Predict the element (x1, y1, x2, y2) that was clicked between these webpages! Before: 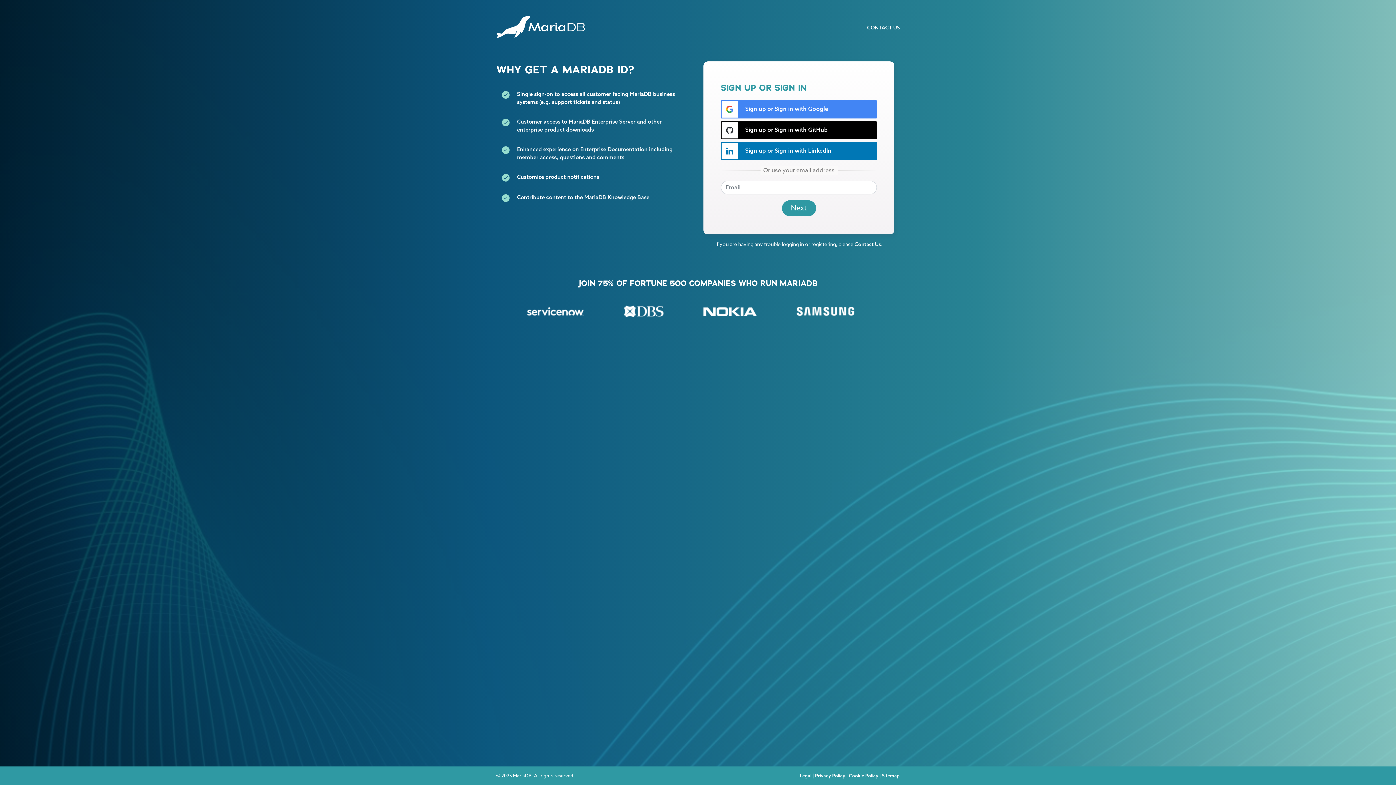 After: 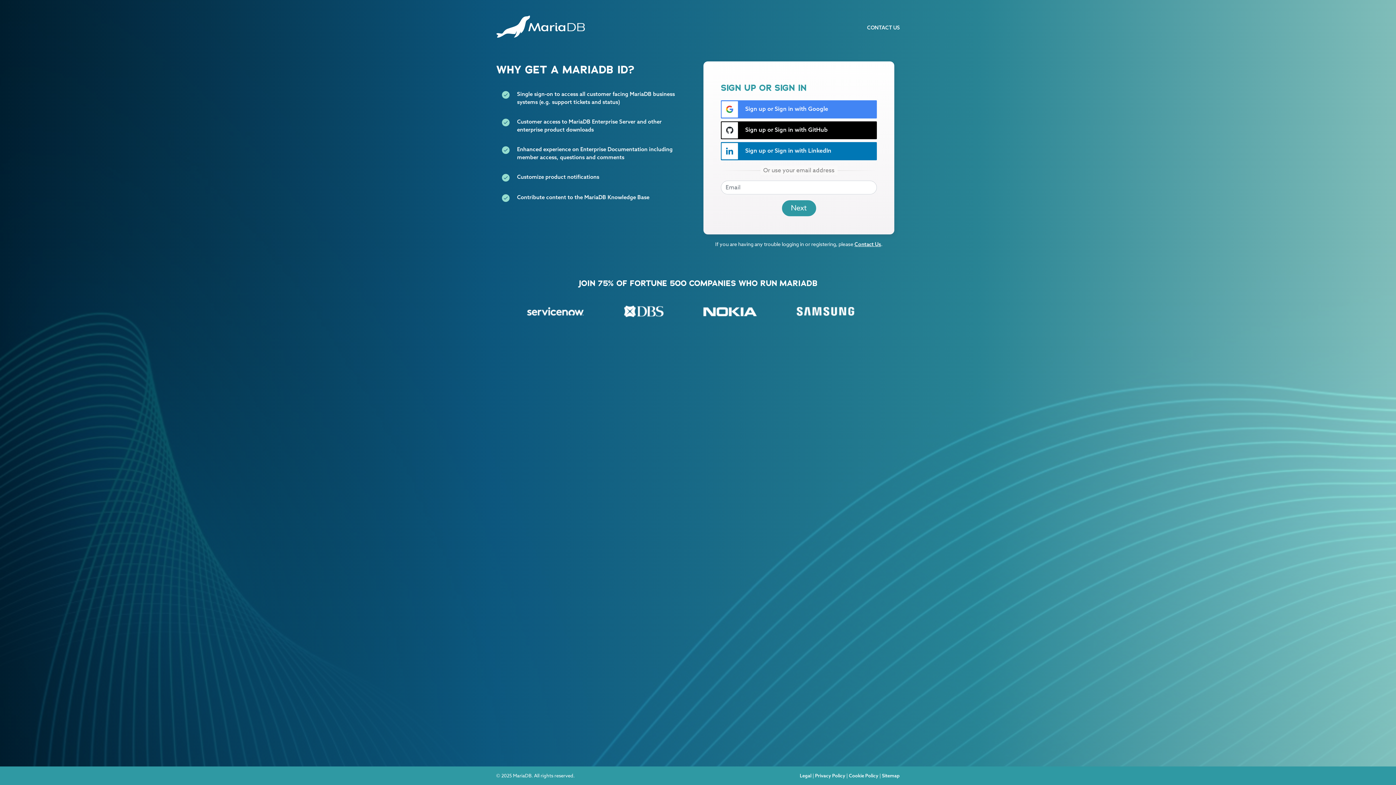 Action: label: Contact Us bbox: (854, 241, 881, 247)